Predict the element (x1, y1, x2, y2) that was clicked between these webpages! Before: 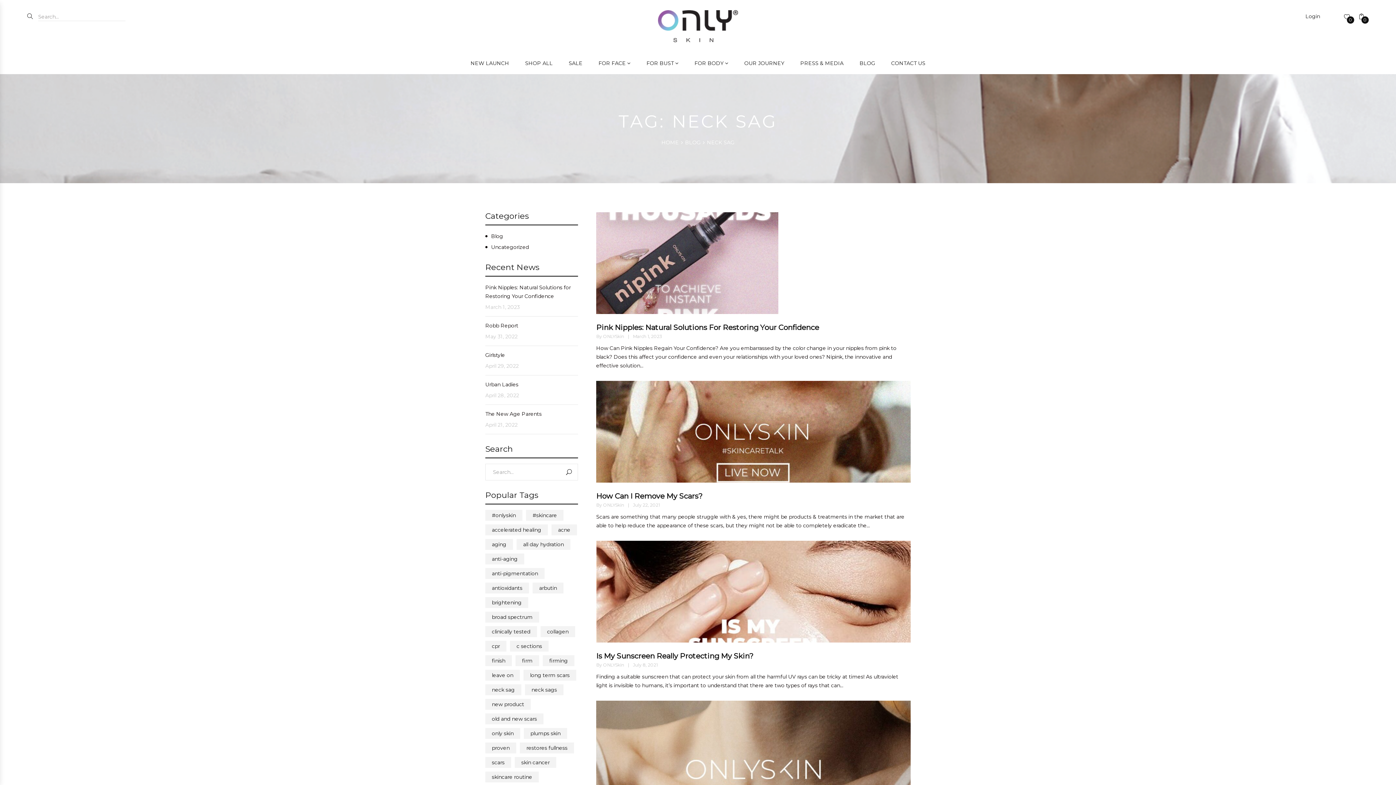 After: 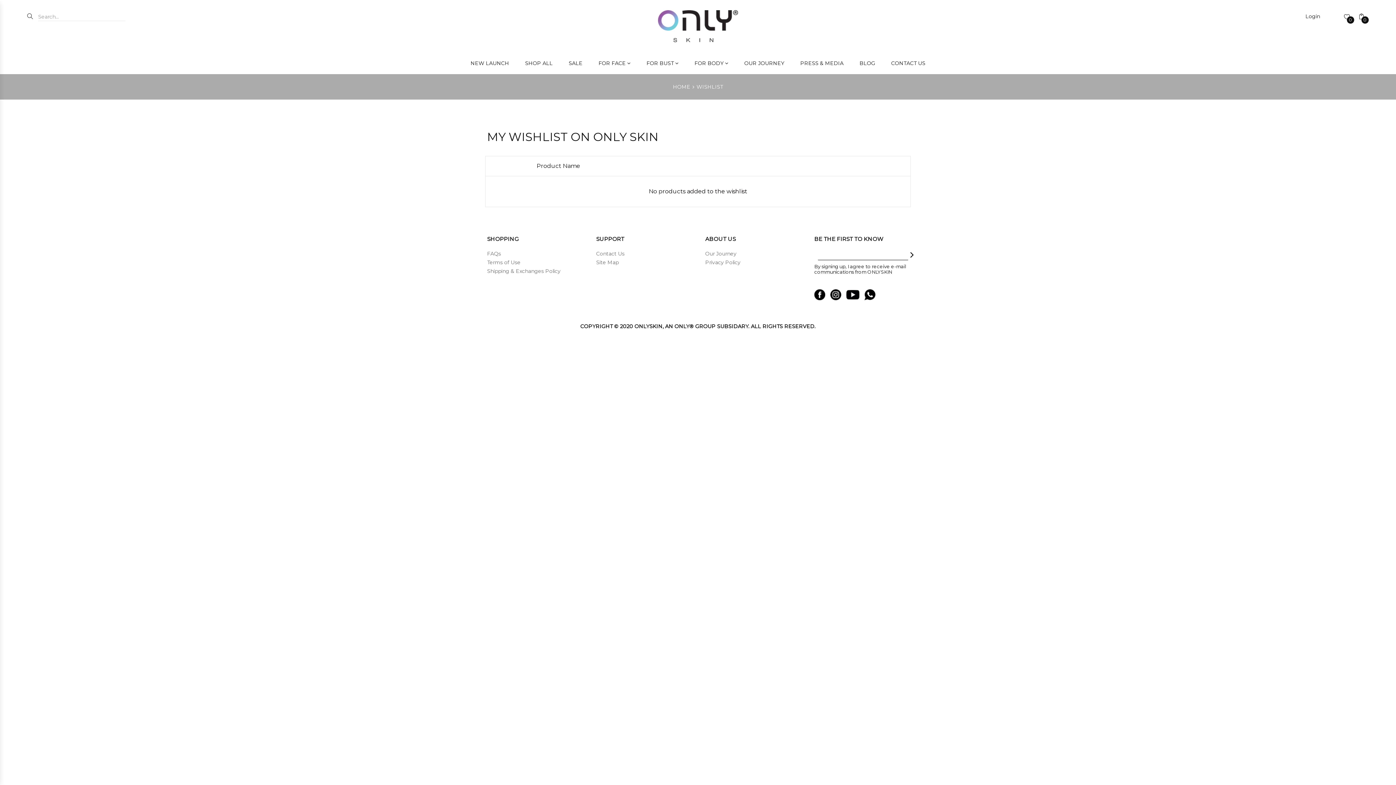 Action: bbox: (1340, 9, 1354, 23) label: 0